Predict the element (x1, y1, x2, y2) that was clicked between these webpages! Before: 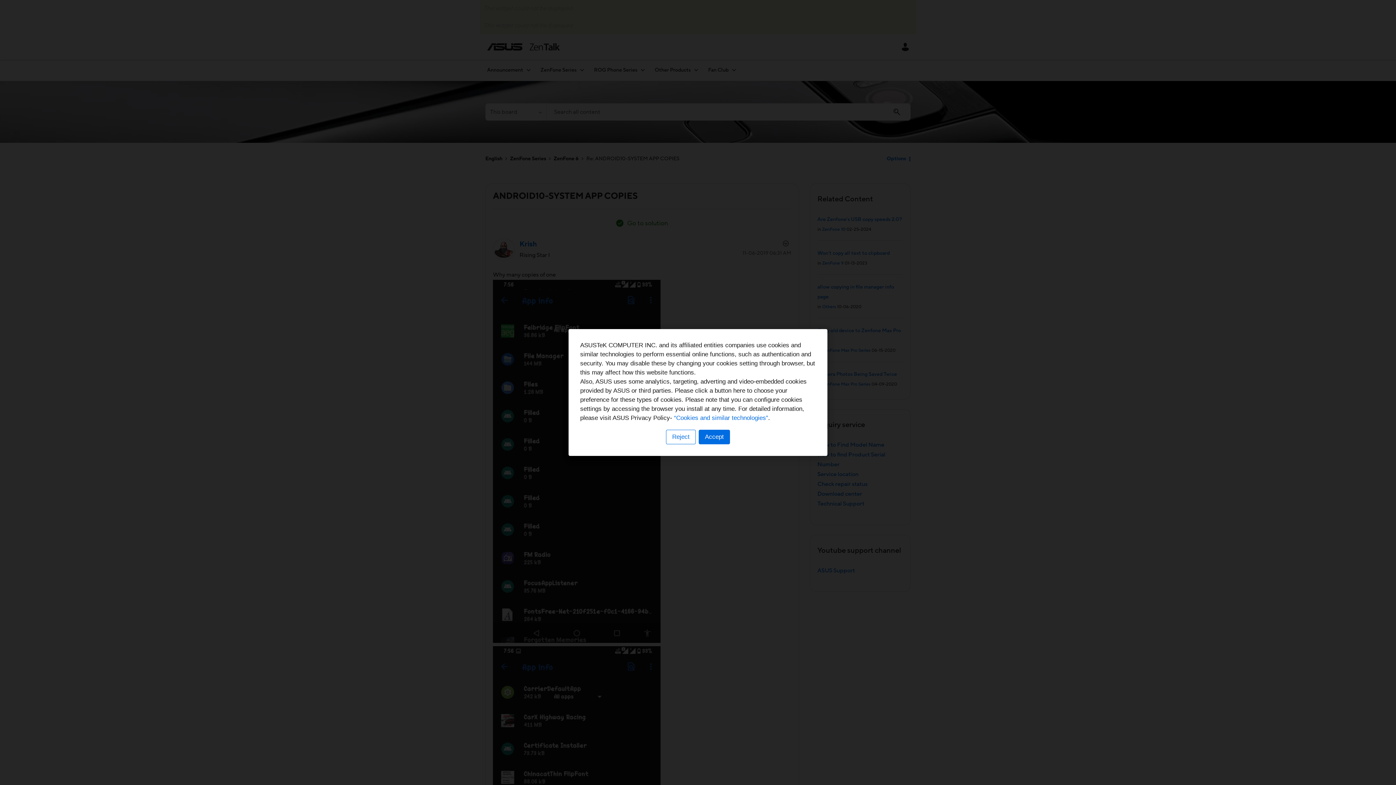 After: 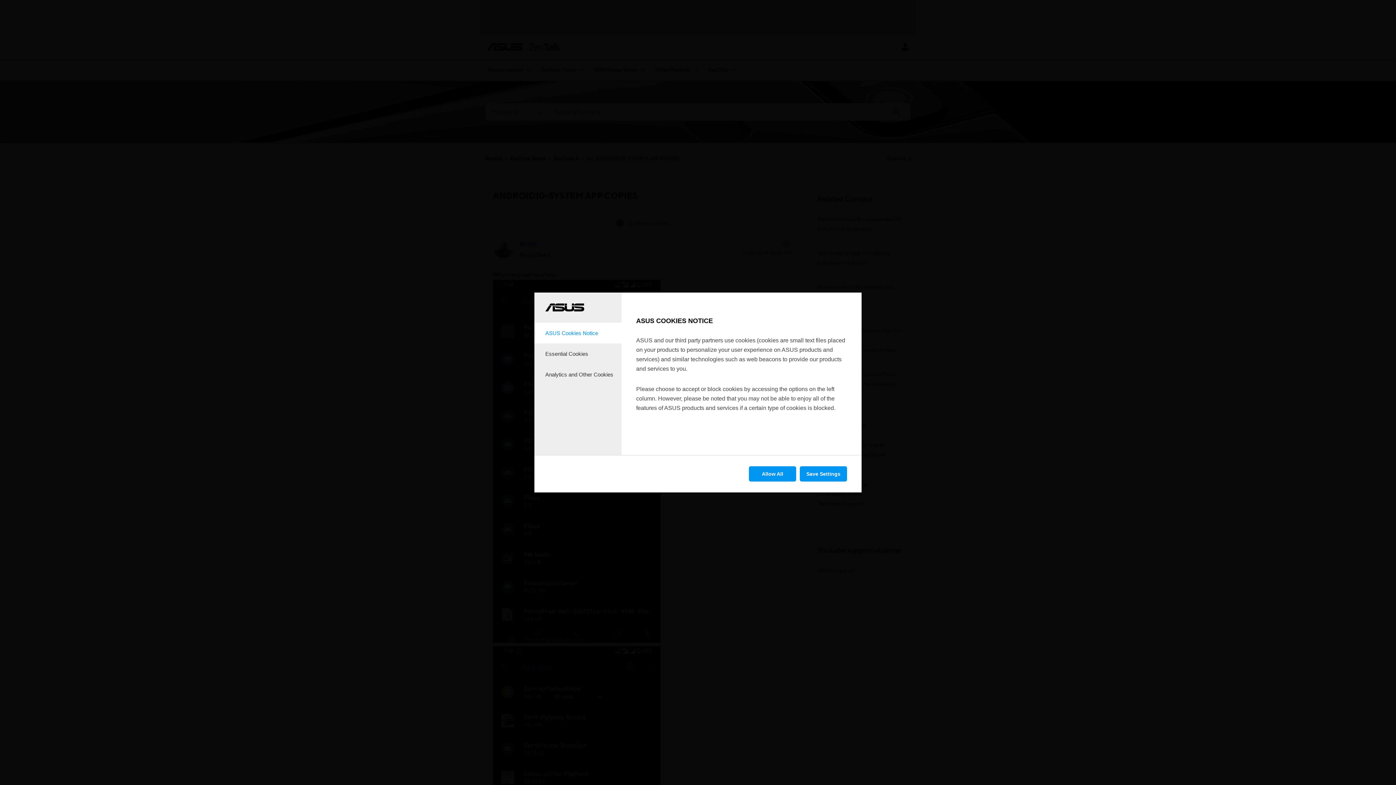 Action: label: Reject bbox: (666, 430, 696, 444)